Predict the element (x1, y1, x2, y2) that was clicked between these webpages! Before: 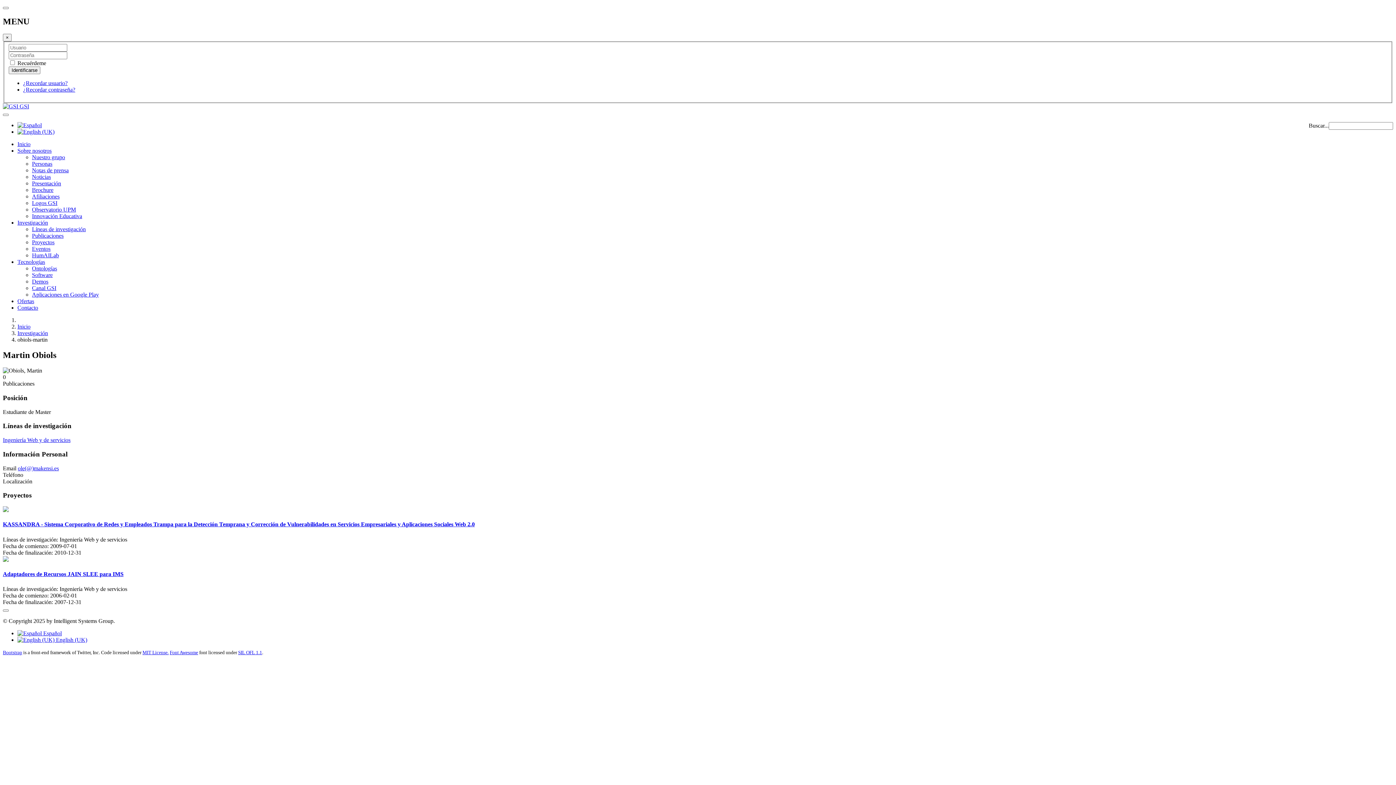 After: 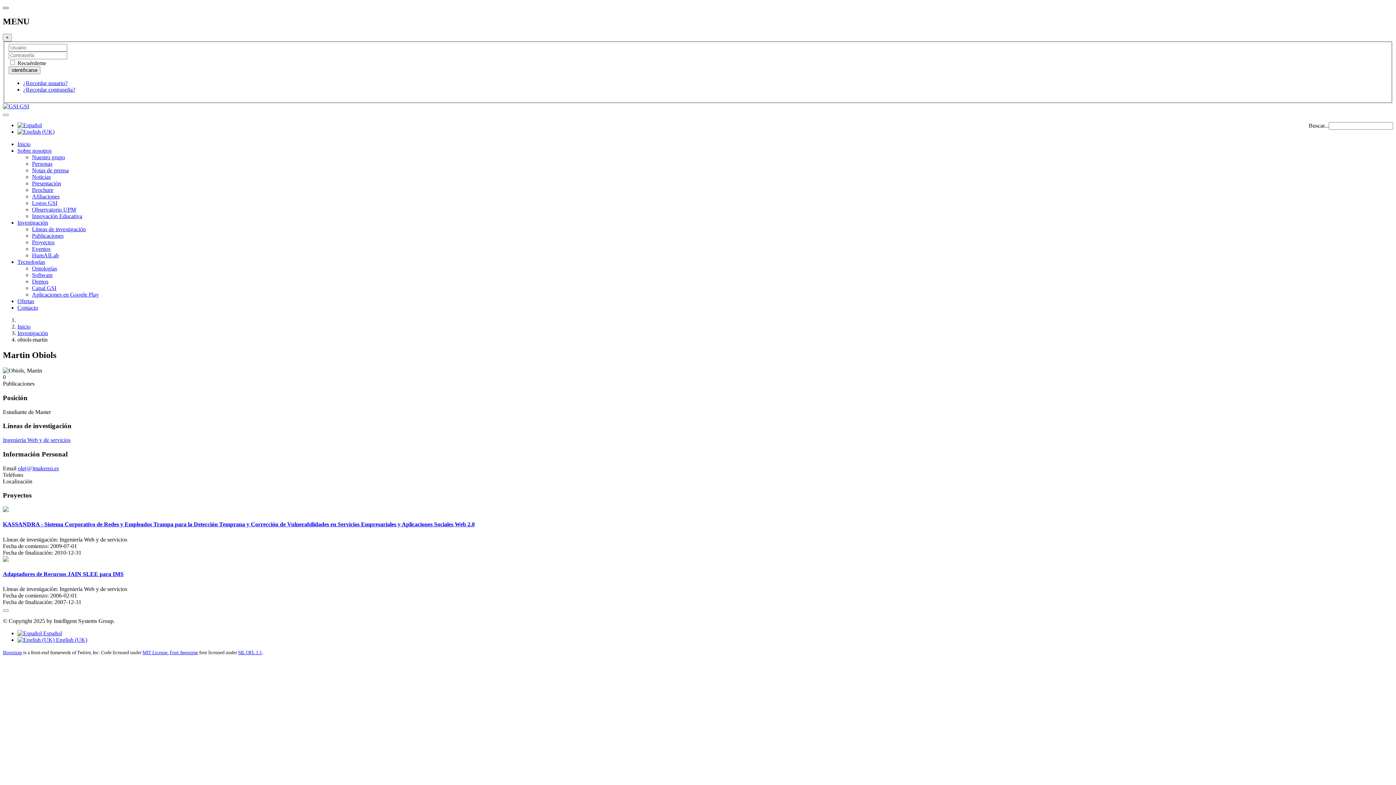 Action: bbox: (2, 6, 8, 9)